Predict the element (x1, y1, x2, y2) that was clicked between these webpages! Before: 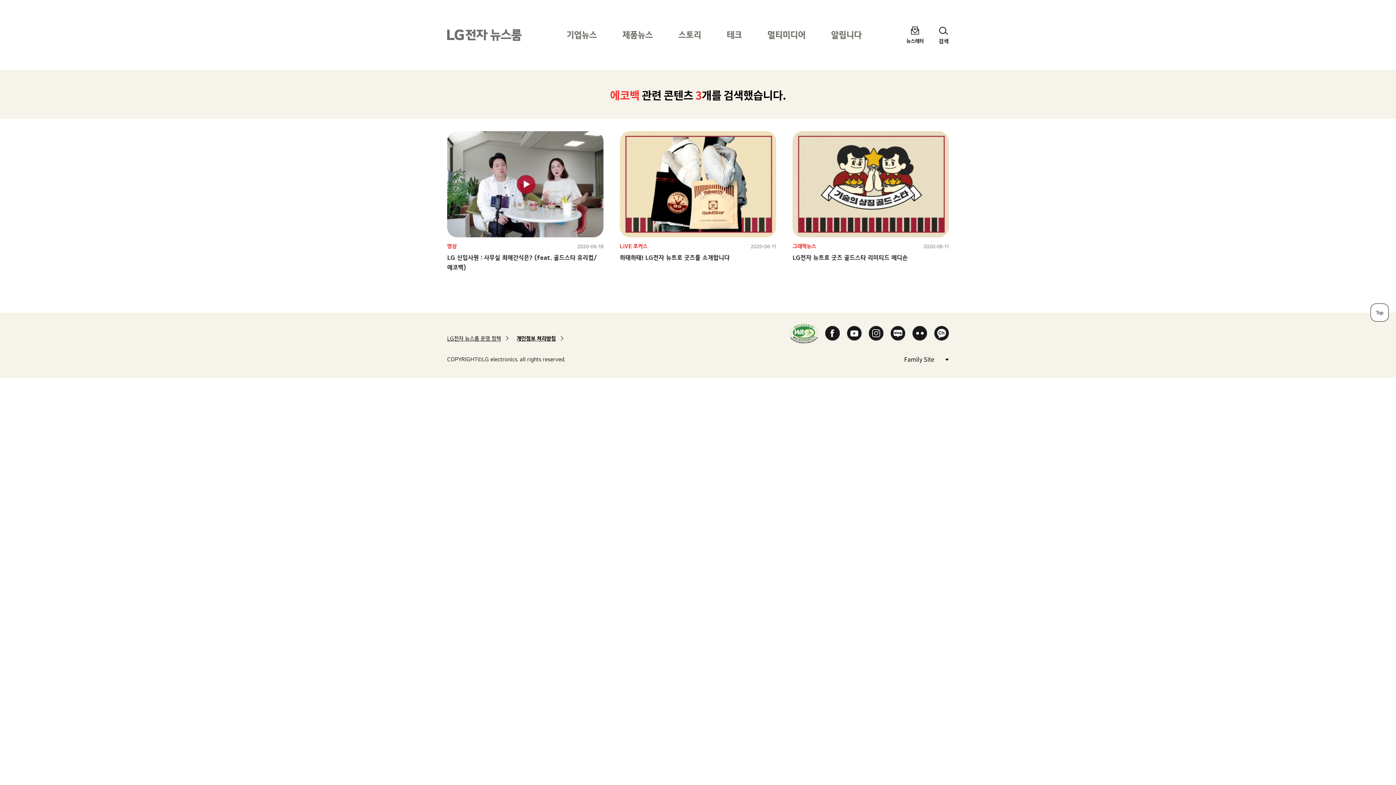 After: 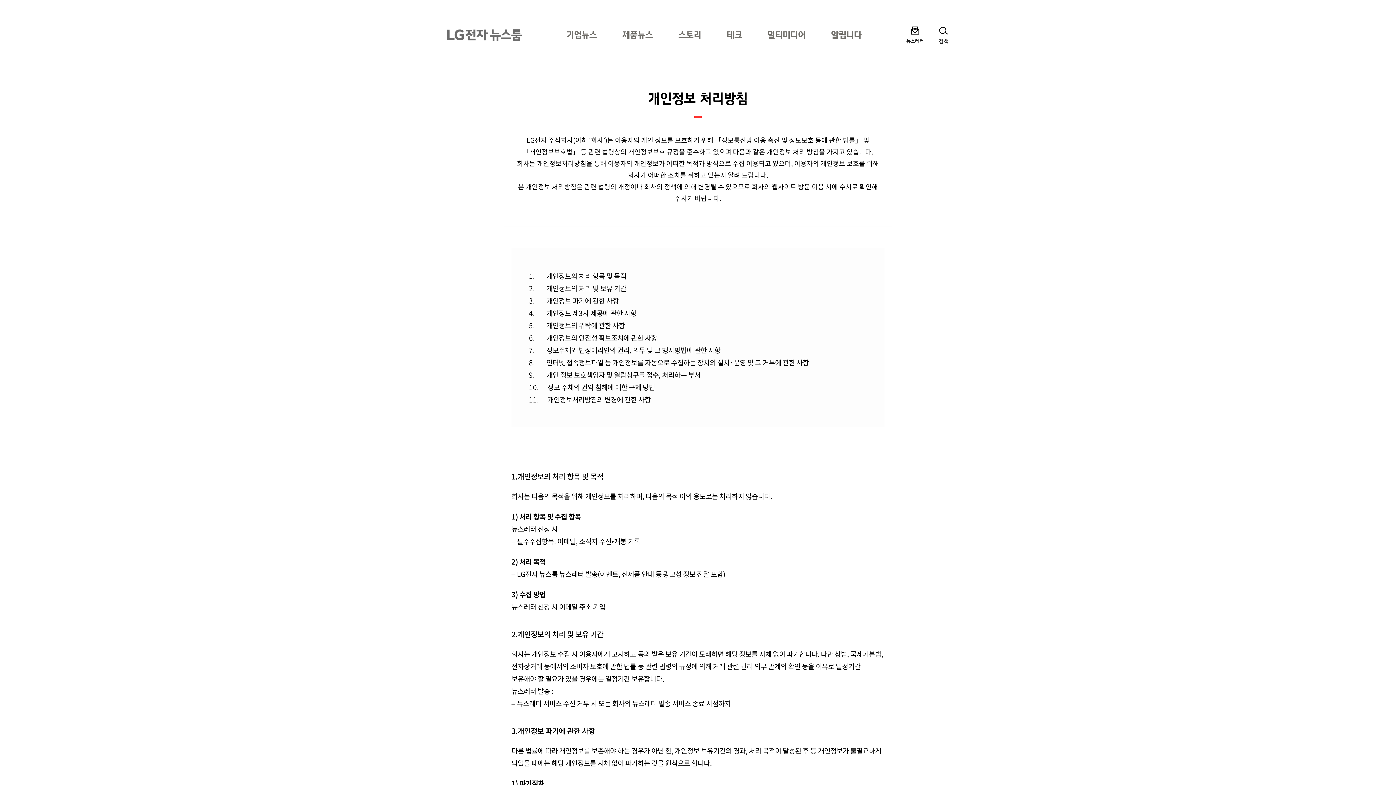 Action: bbox: (516, 335, 564, 342) label: 개인정보 처리방침